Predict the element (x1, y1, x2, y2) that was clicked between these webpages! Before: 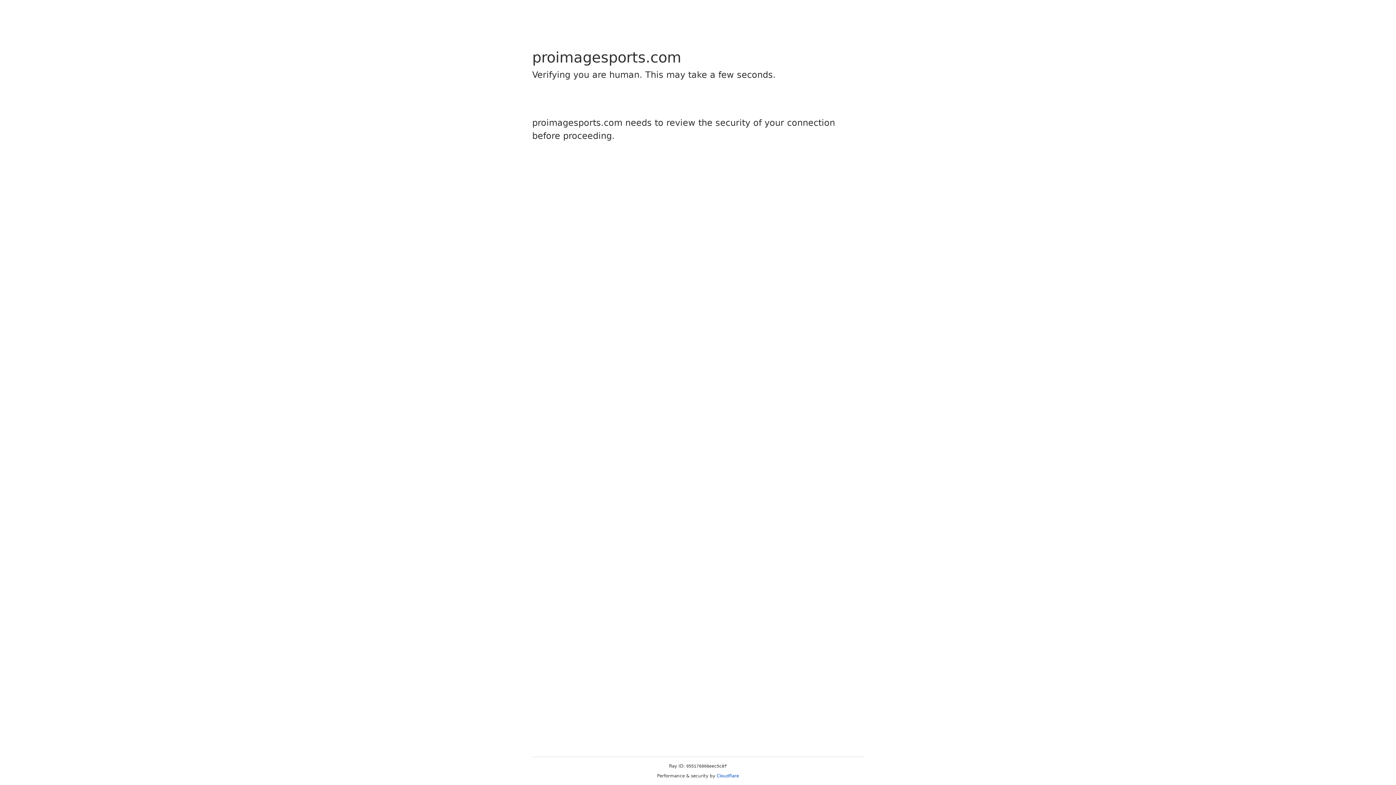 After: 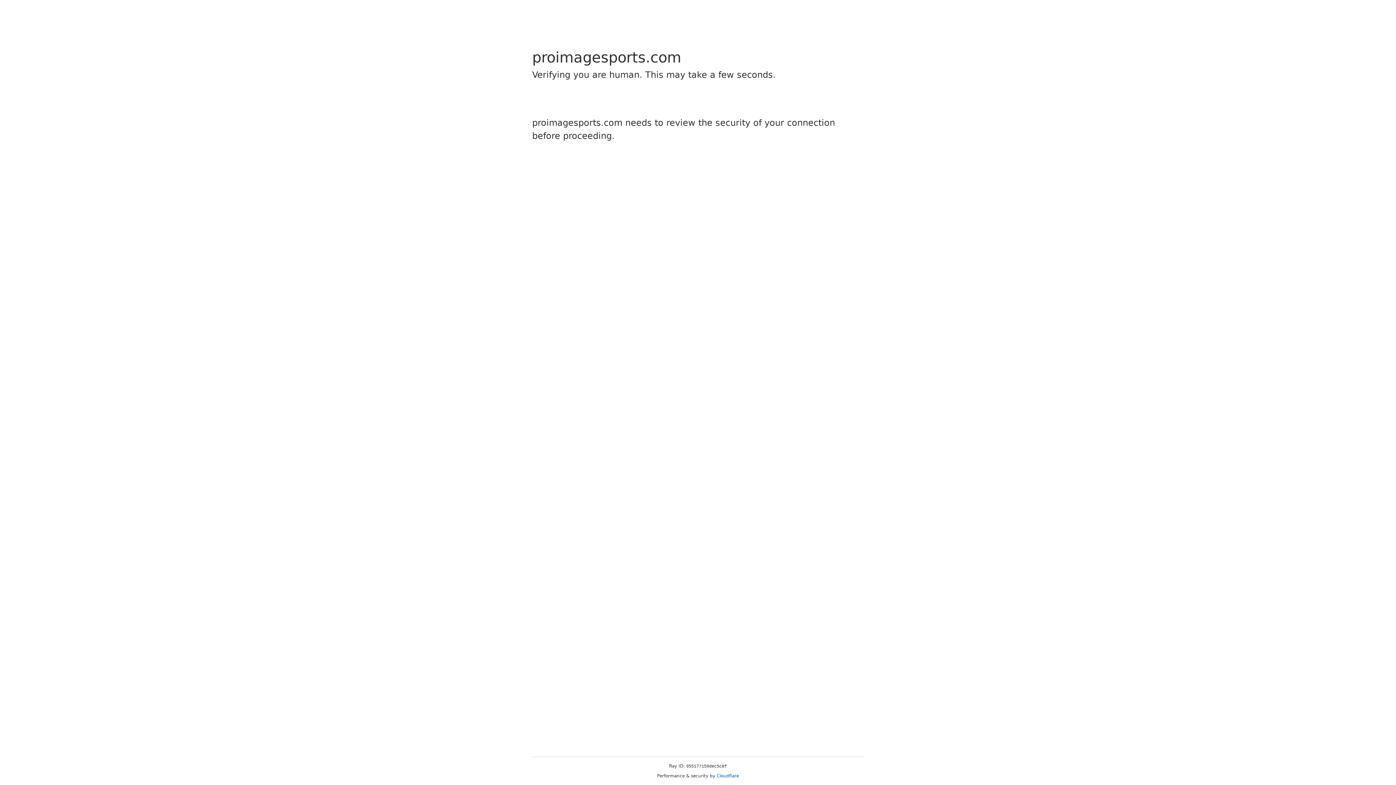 Action: label: Cloudflare bbox: (716, 773, 739, 778)